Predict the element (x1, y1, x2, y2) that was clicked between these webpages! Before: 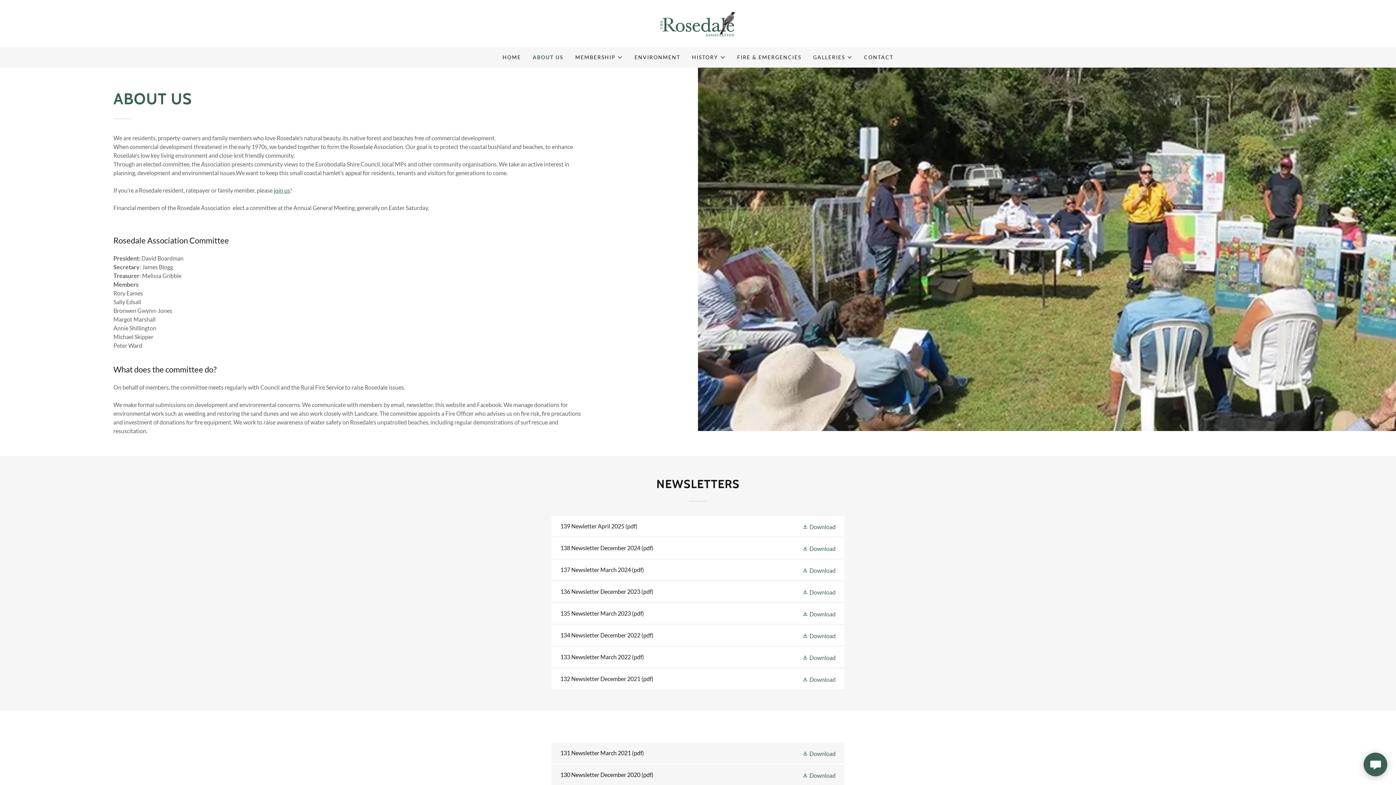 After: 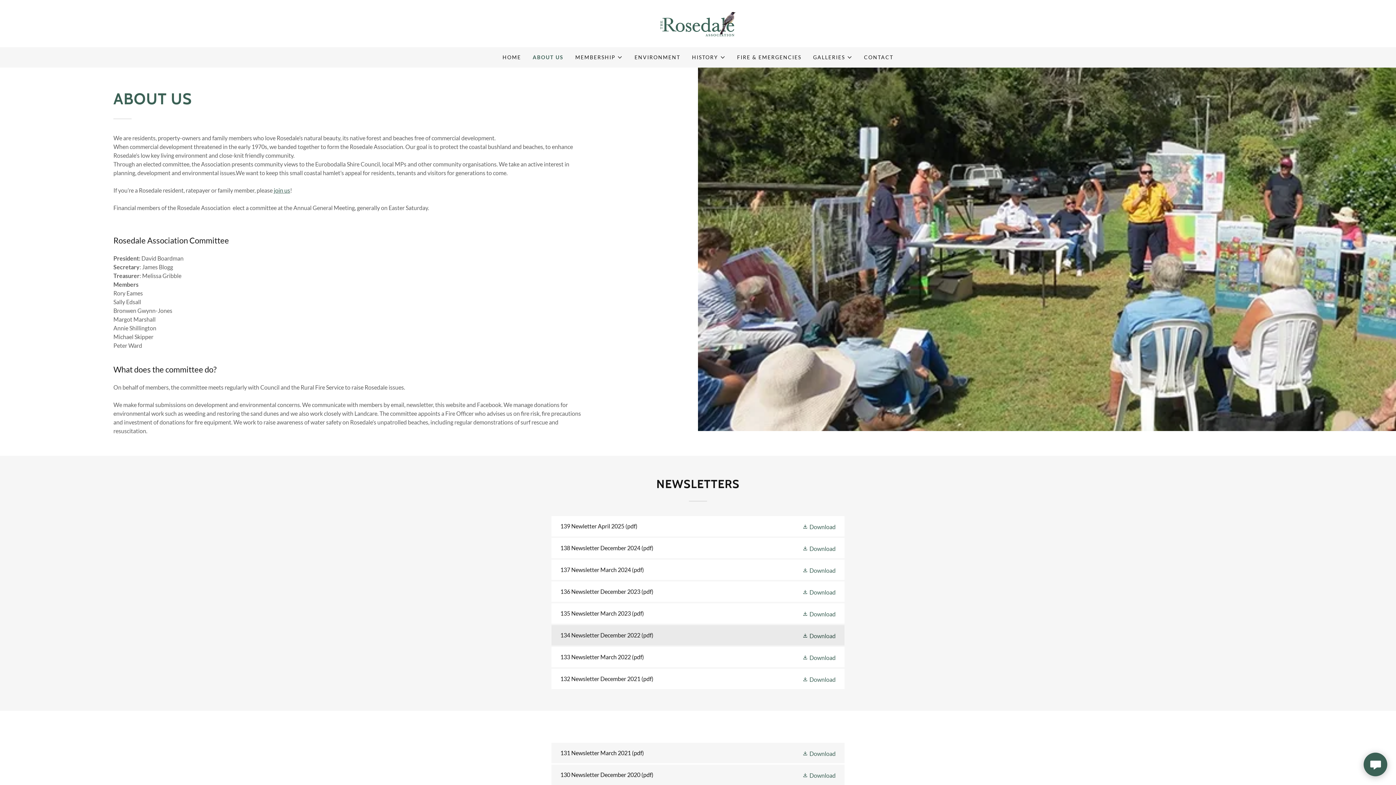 Action: label: Download bbox: (802, 631, 835, 639)